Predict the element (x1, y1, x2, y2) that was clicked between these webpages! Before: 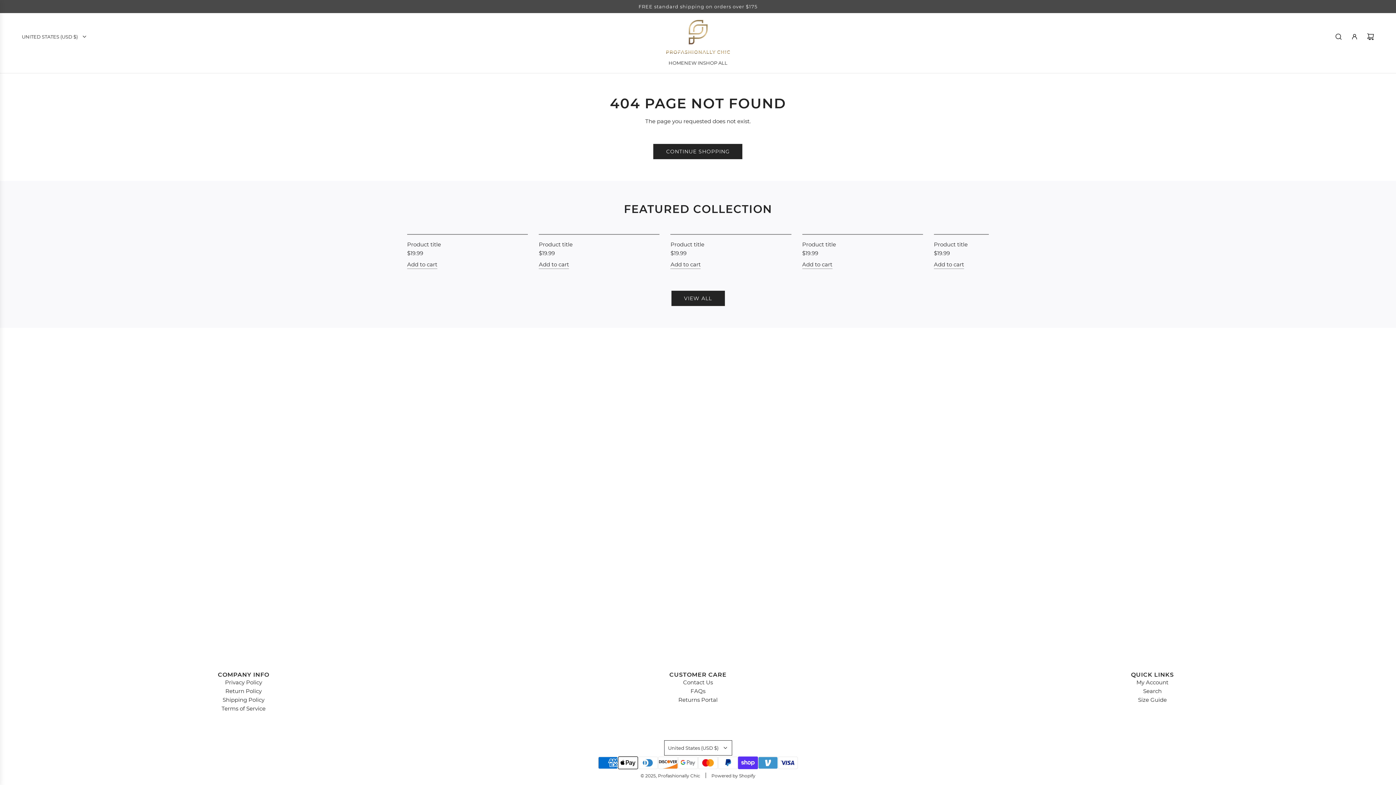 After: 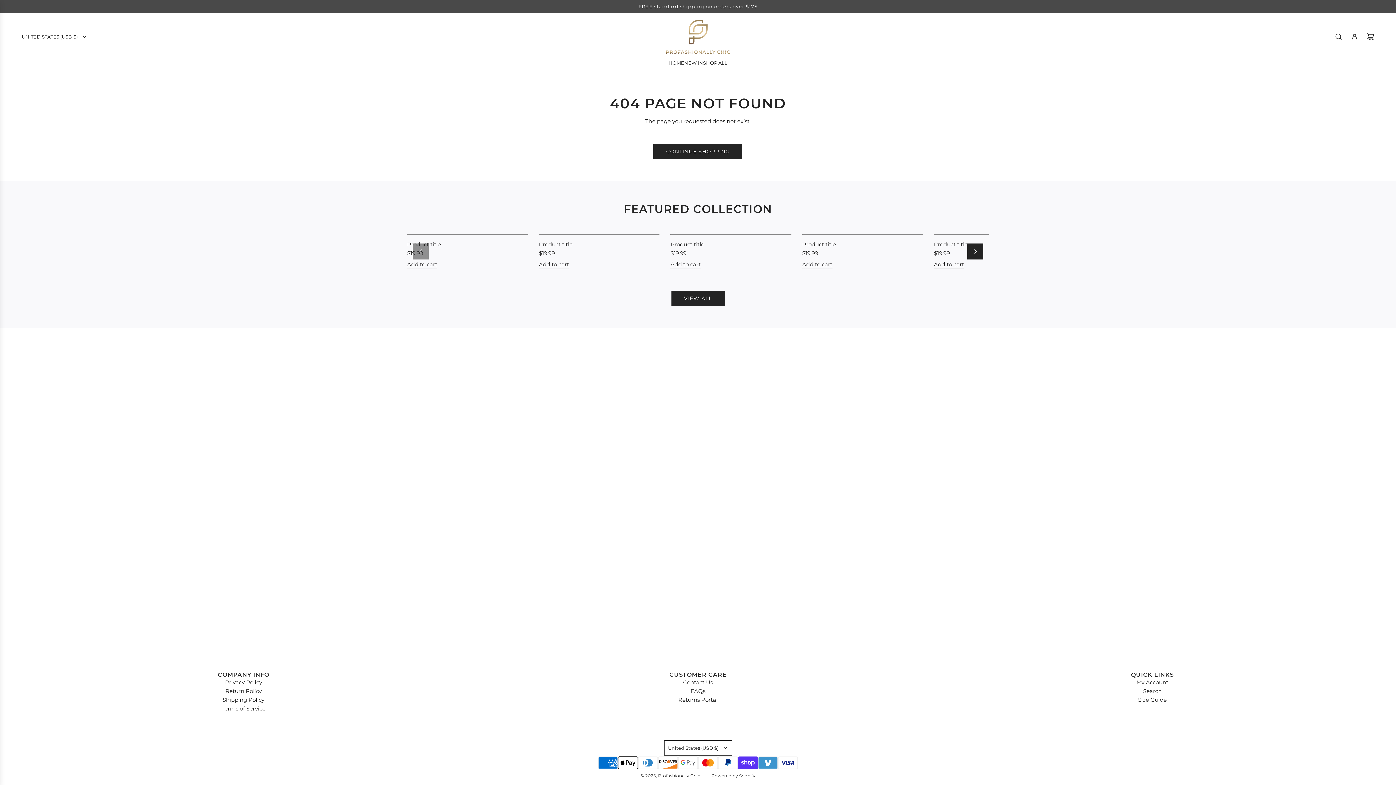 Action: label: Add to cart bbox: (934, 260, 964, 269)